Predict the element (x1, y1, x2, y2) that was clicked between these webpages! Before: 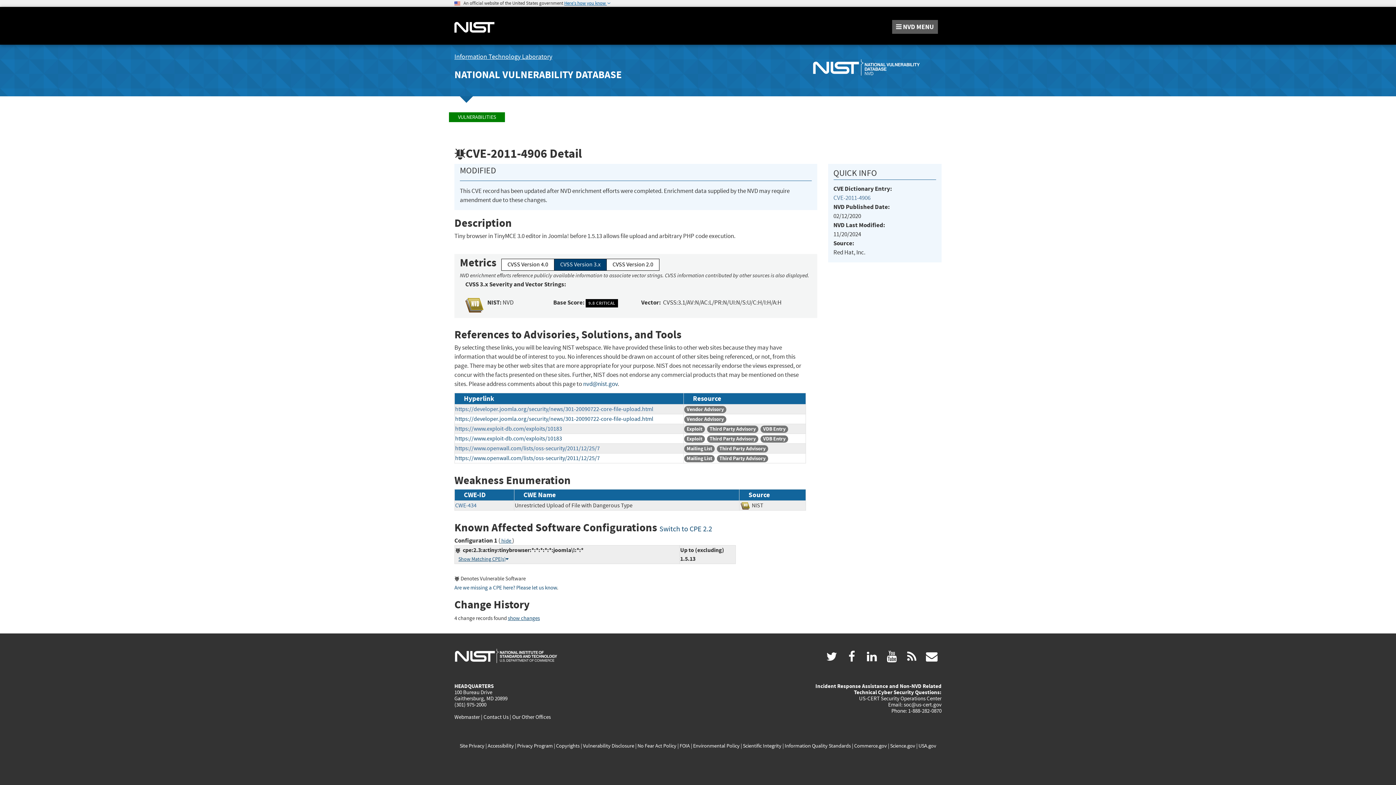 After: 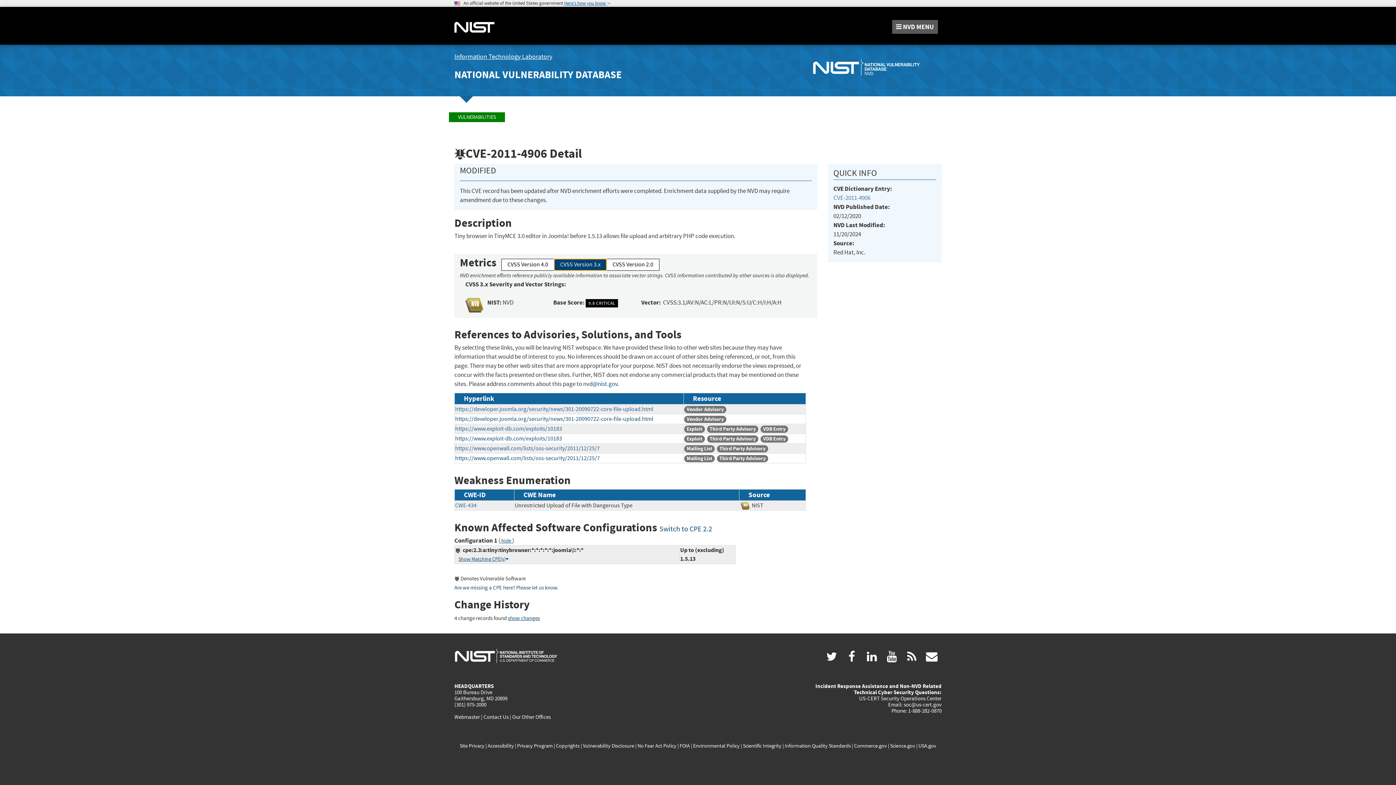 Action: label: CVSS Version 3.x bbox: (554, 259, 606, 271)